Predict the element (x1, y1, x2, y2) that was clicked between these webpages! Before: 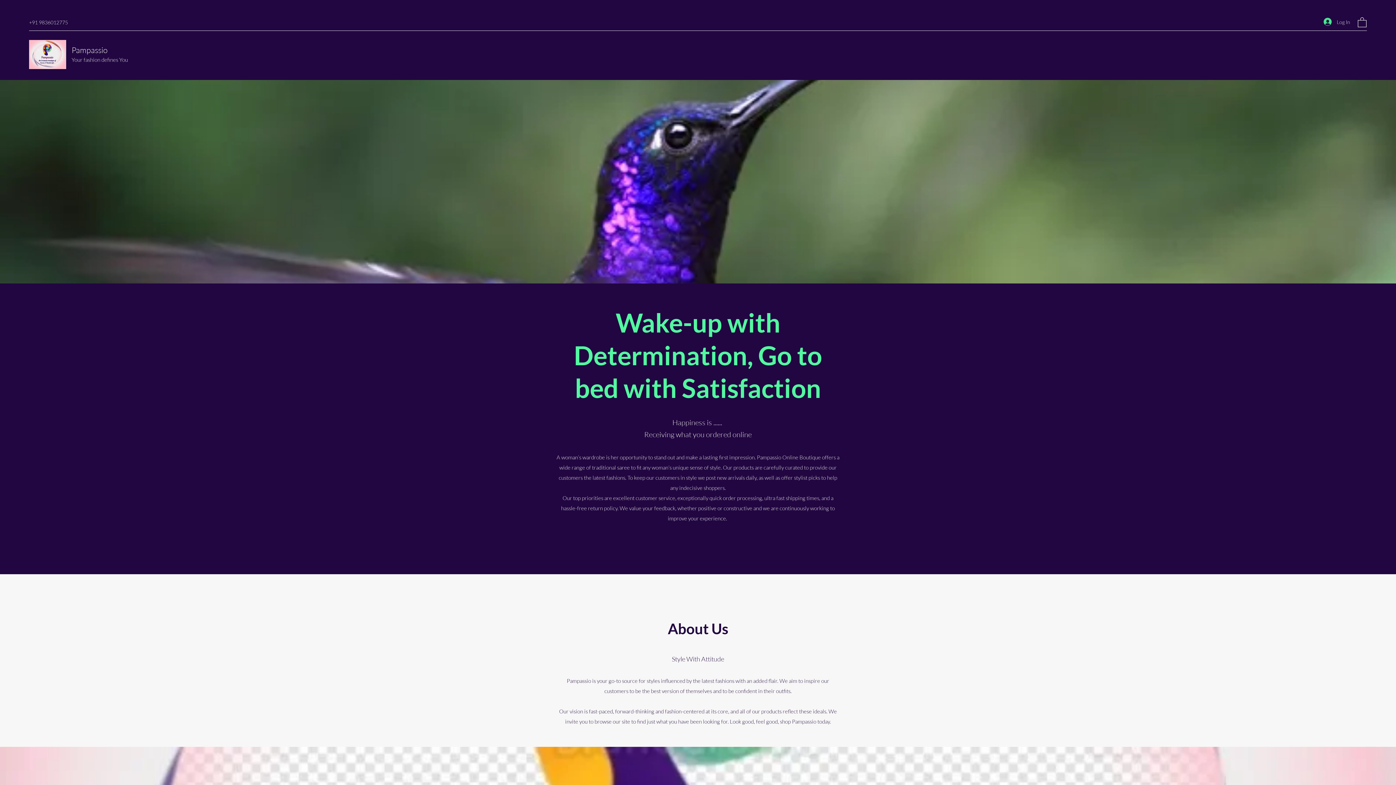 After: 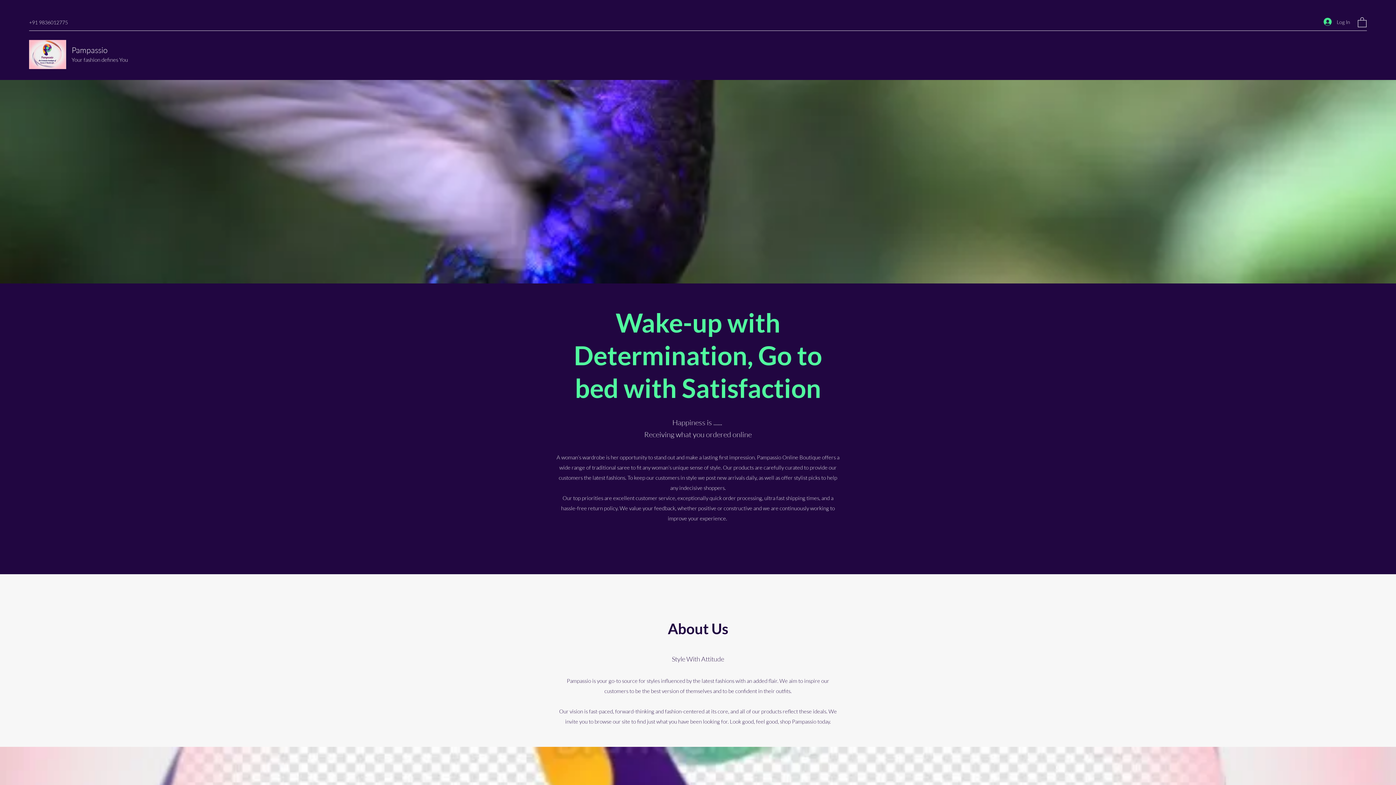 Action: label: Pampassio bbox: (71, 45, 107, 54)